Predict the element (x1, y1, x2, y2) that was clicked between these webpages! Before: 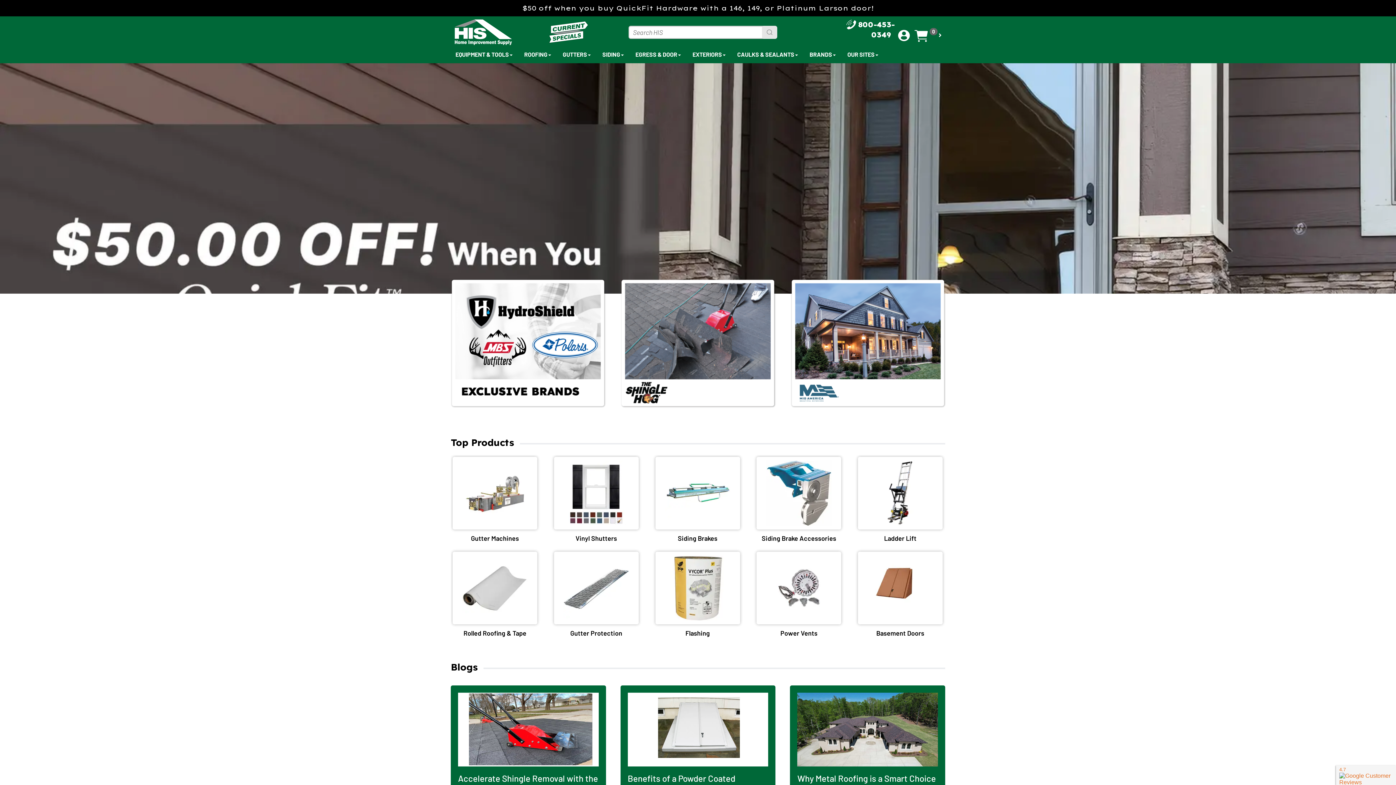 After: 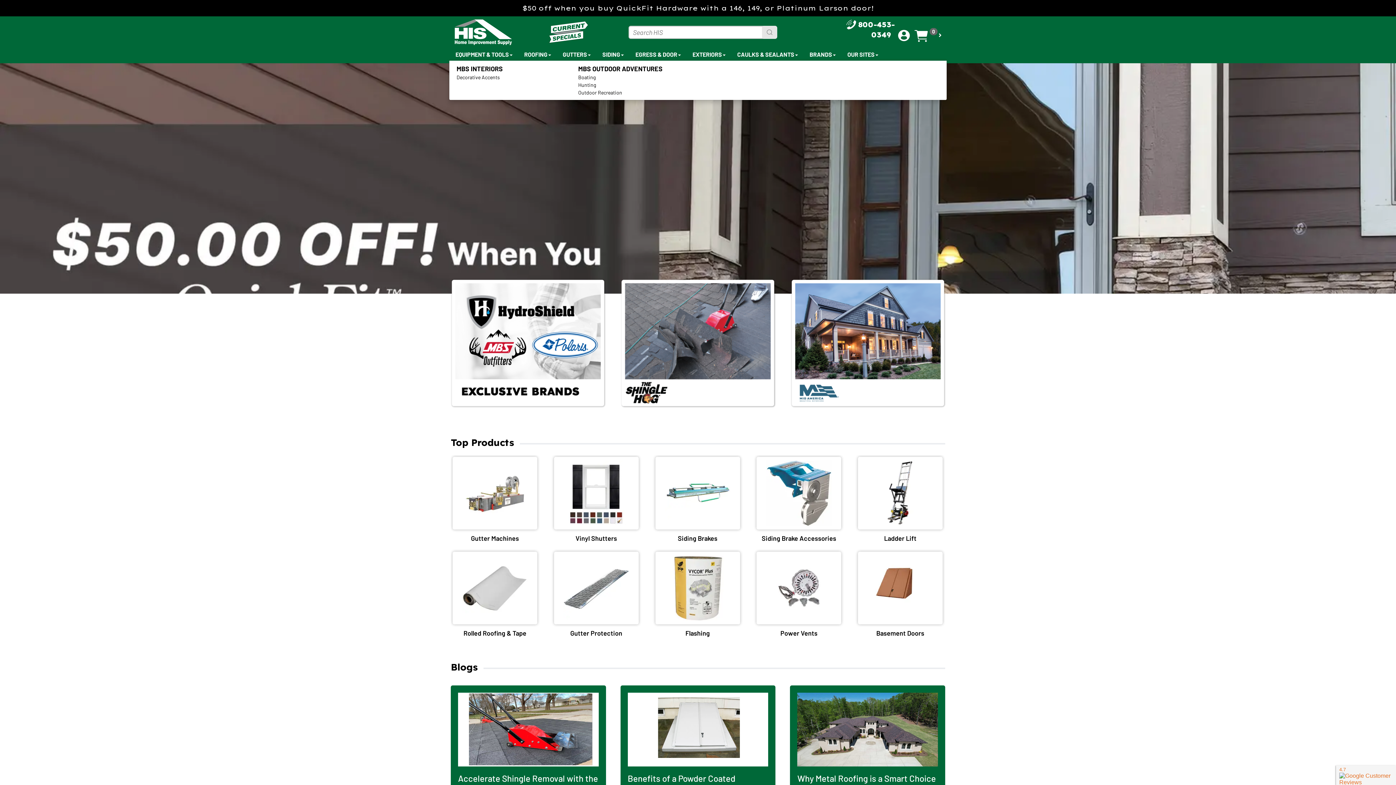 Action: label: OUR SITES bbox: (841, 48, 884, 60)